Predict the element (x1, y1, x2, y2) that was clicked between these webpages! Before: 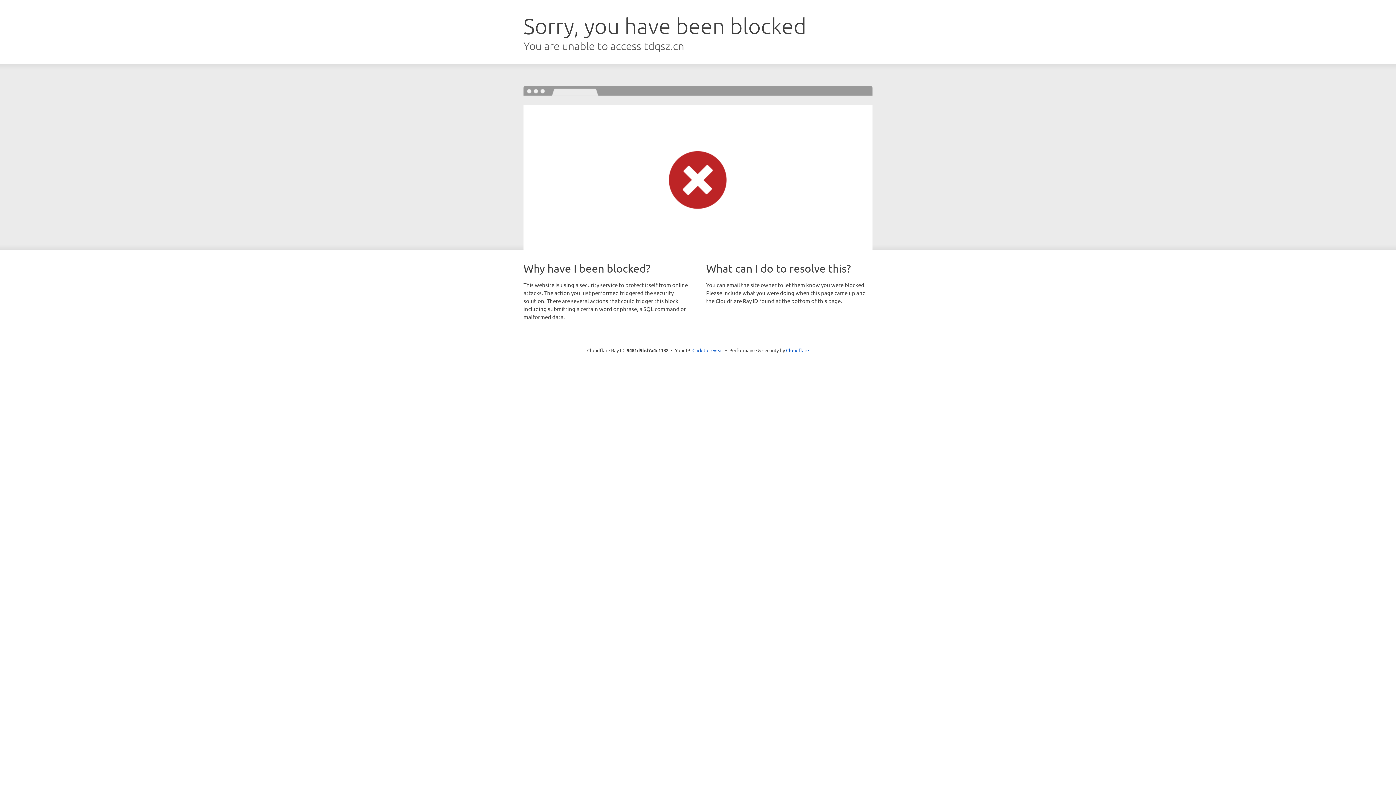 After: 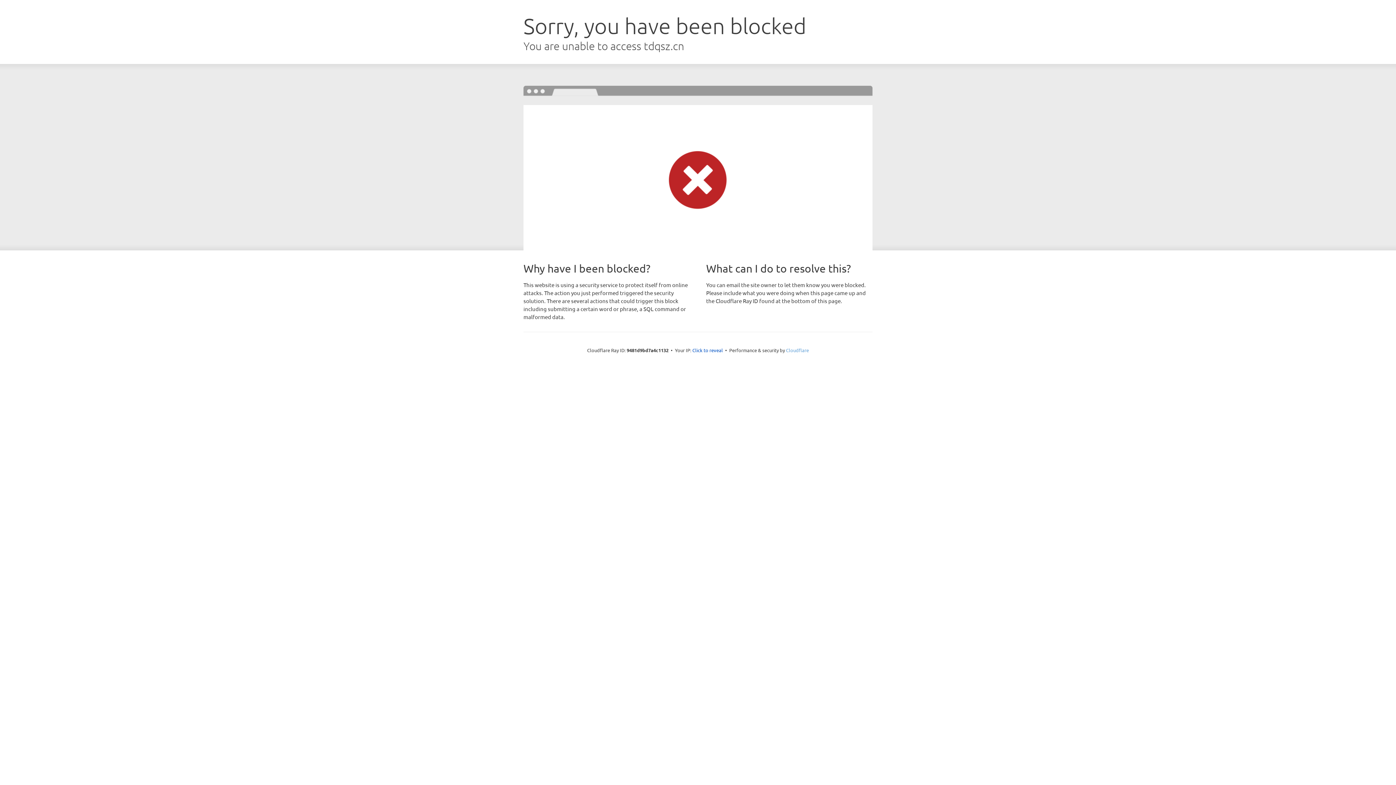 Action: bbox: (786, 347, 809, 353) label: Cloudflare